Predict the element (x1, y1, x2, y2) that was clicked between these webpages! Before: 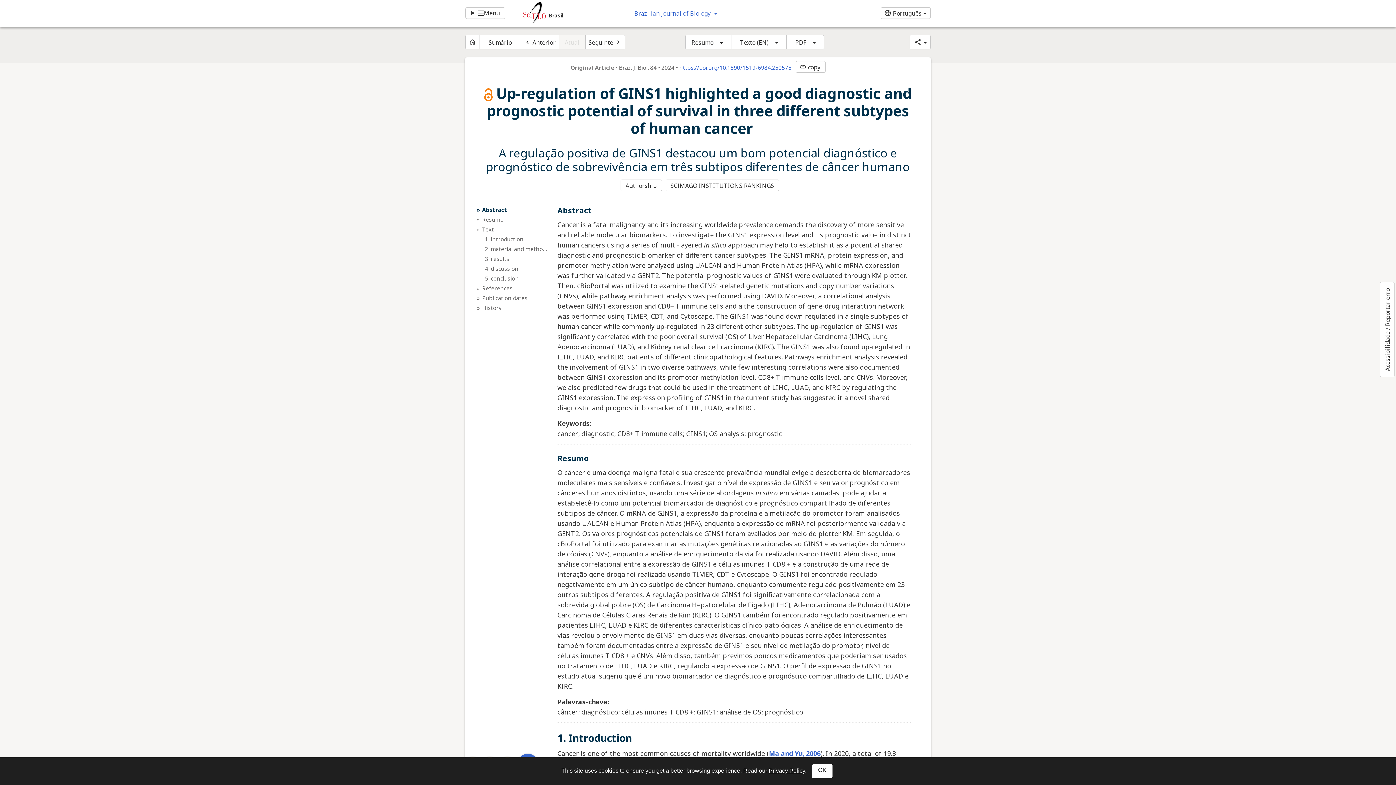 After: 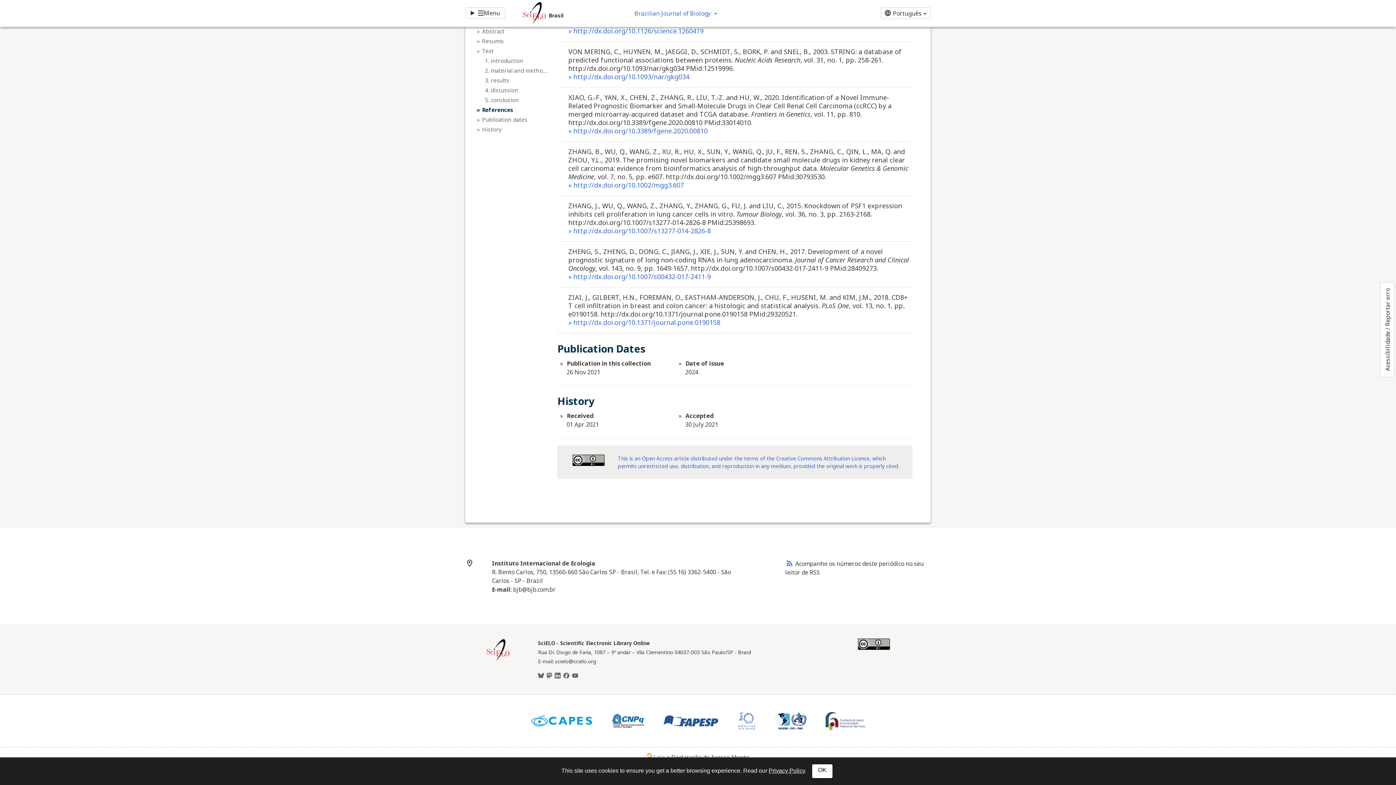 Action: label: History bbox: (482, 303, 548, 311)